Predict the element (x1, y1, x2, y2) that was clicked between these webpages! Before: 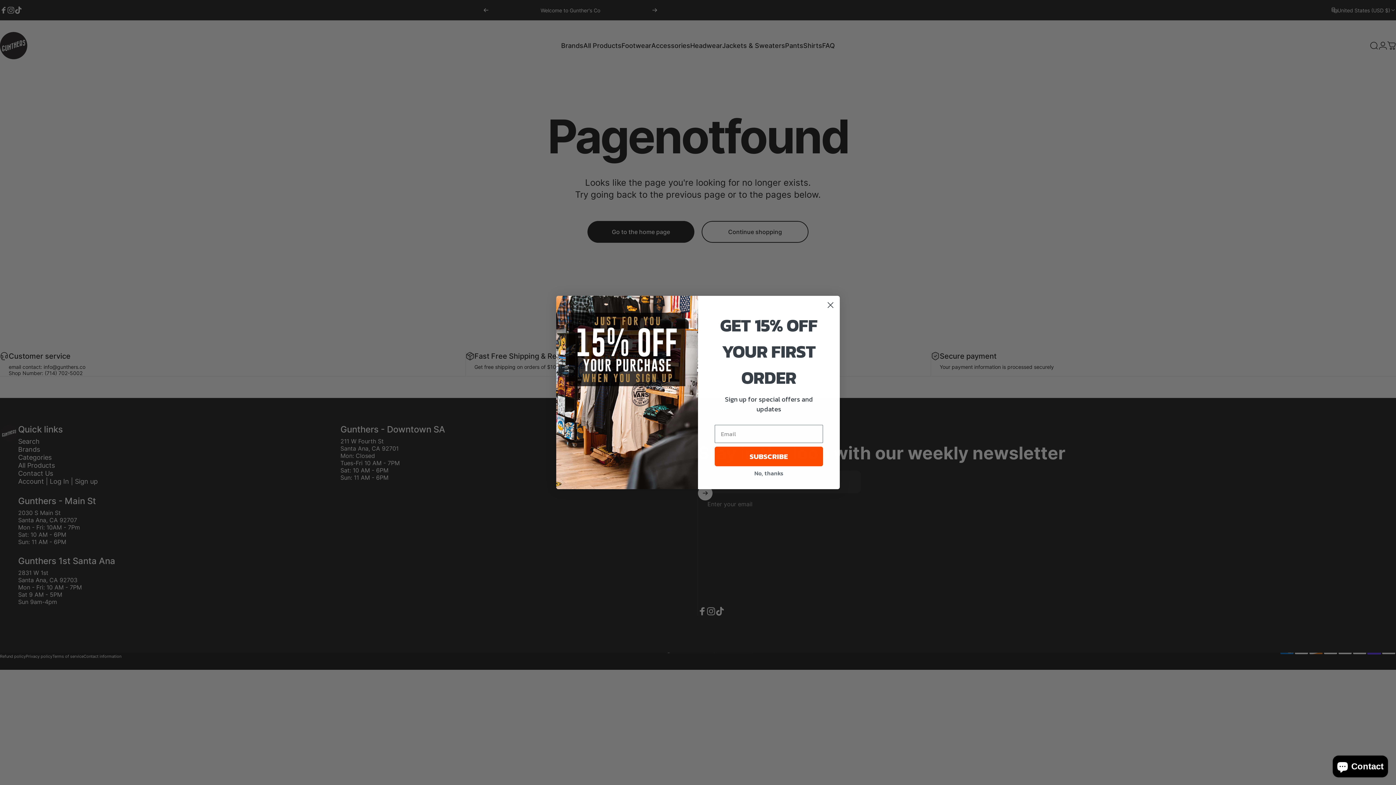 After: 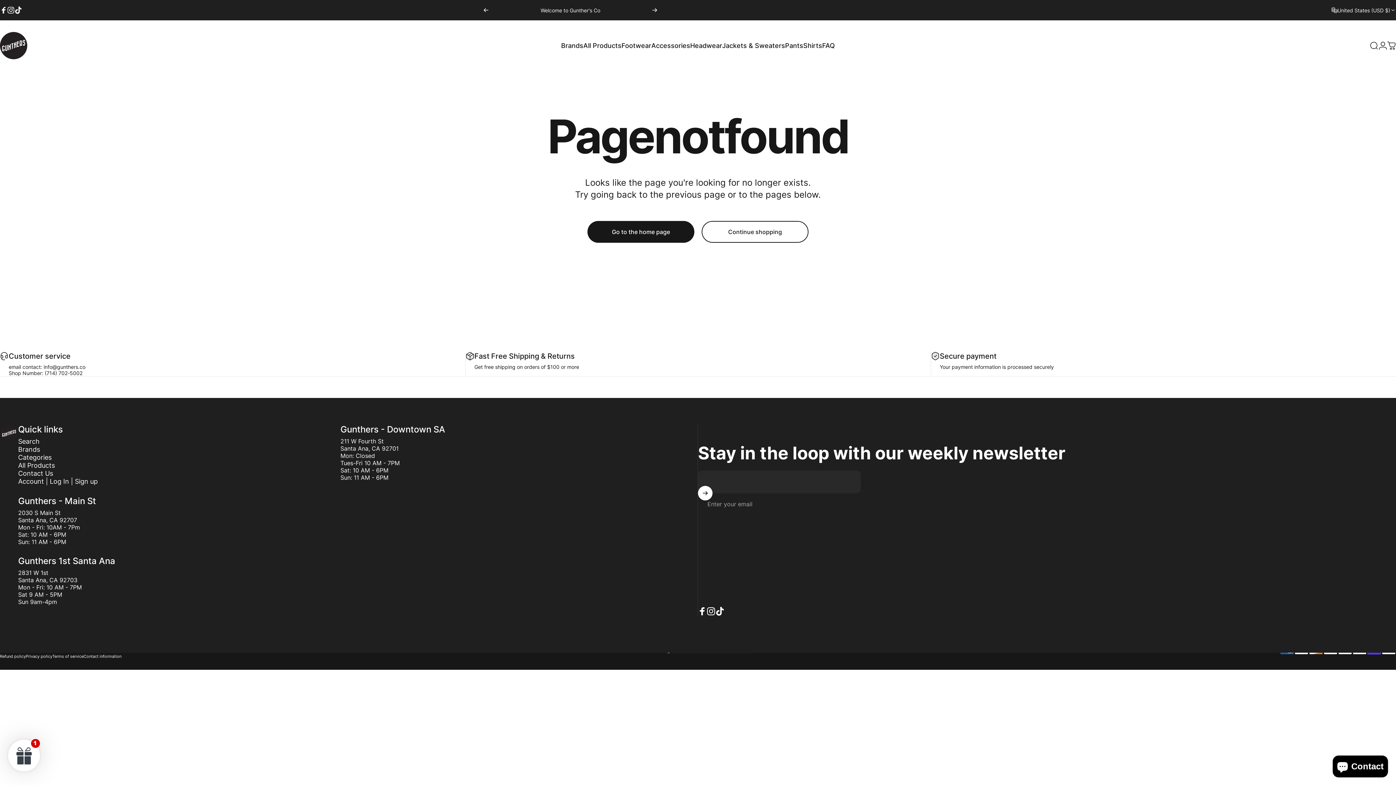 Action: bbox: (714, 466, 823, 480) label: No, thanks